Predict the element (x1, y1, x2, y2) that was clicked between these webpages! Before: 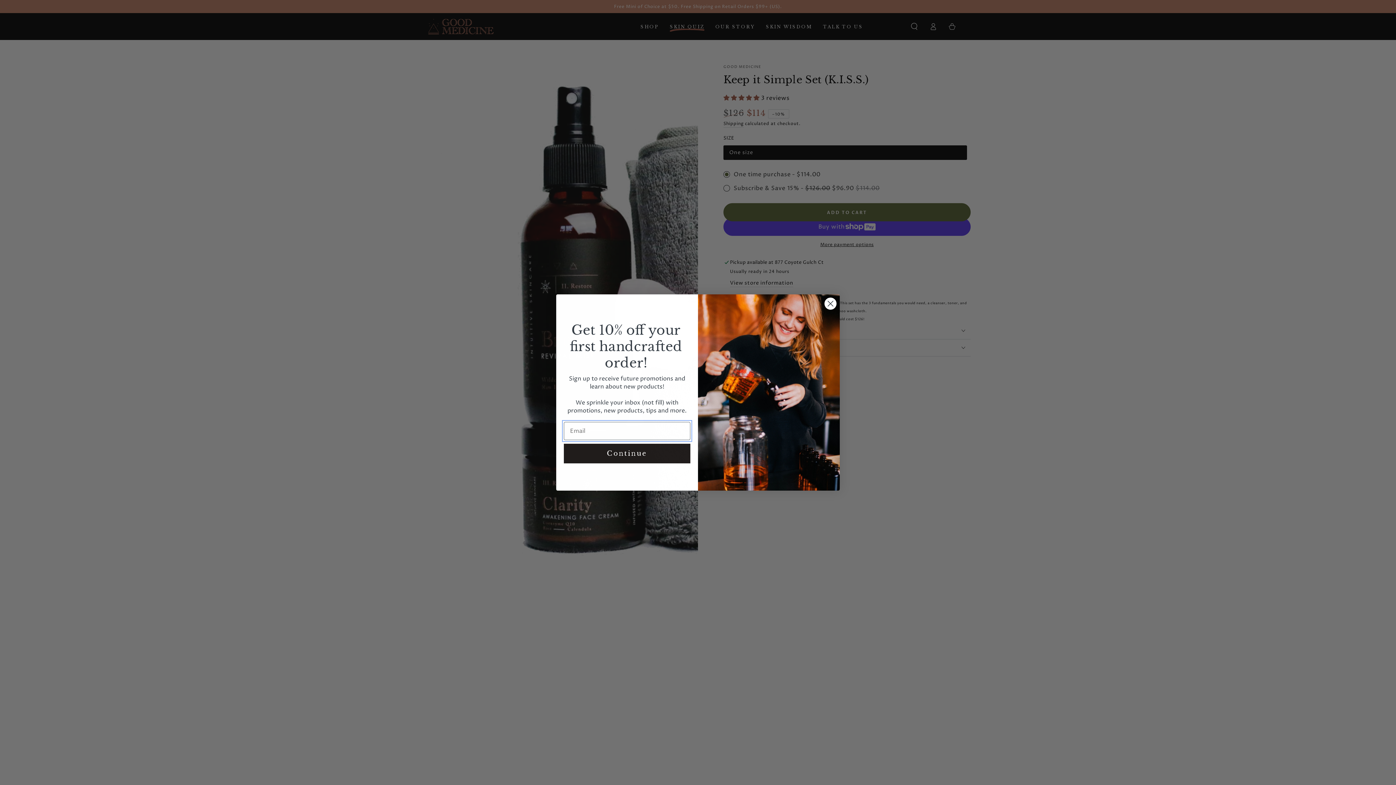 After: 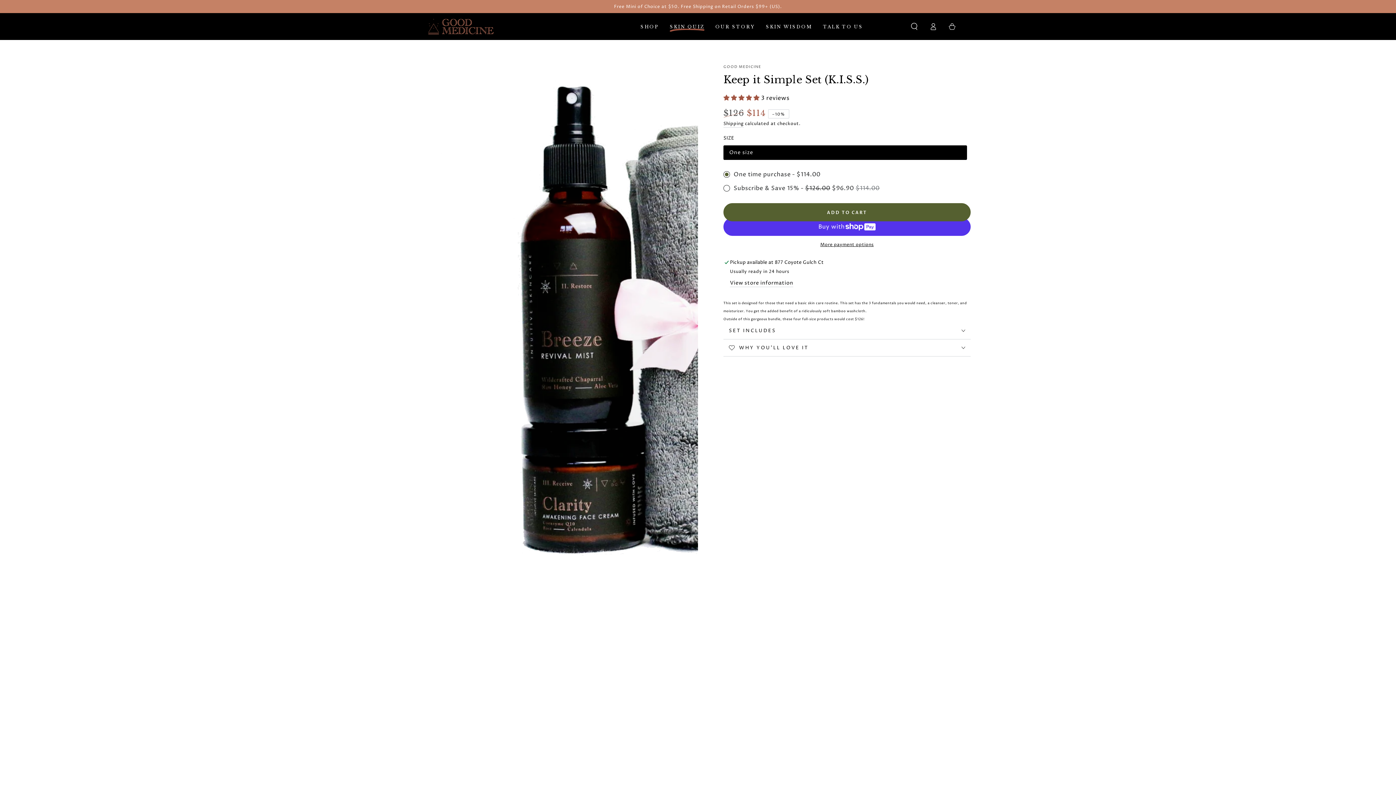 Action: bbox: (824, 297, 837, 310) label: Close dialog